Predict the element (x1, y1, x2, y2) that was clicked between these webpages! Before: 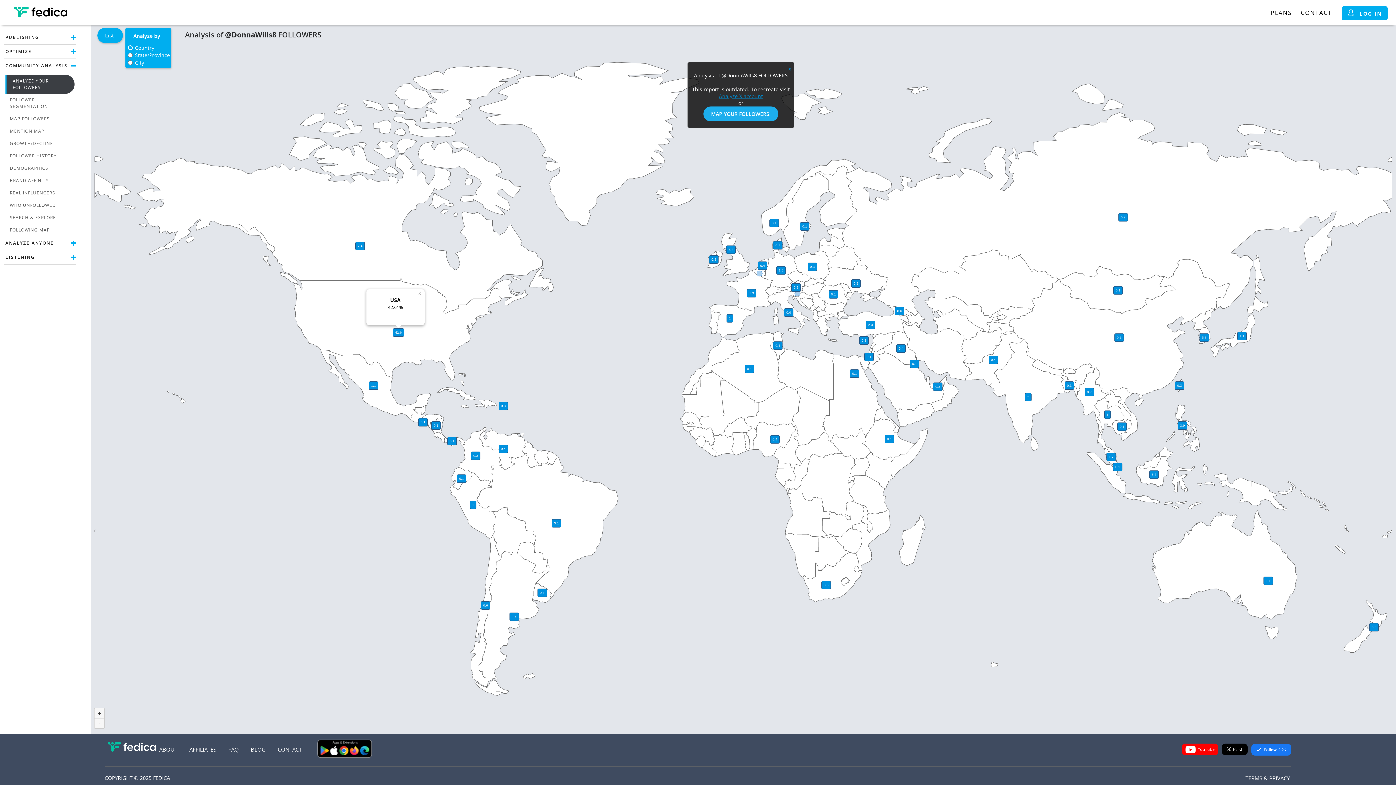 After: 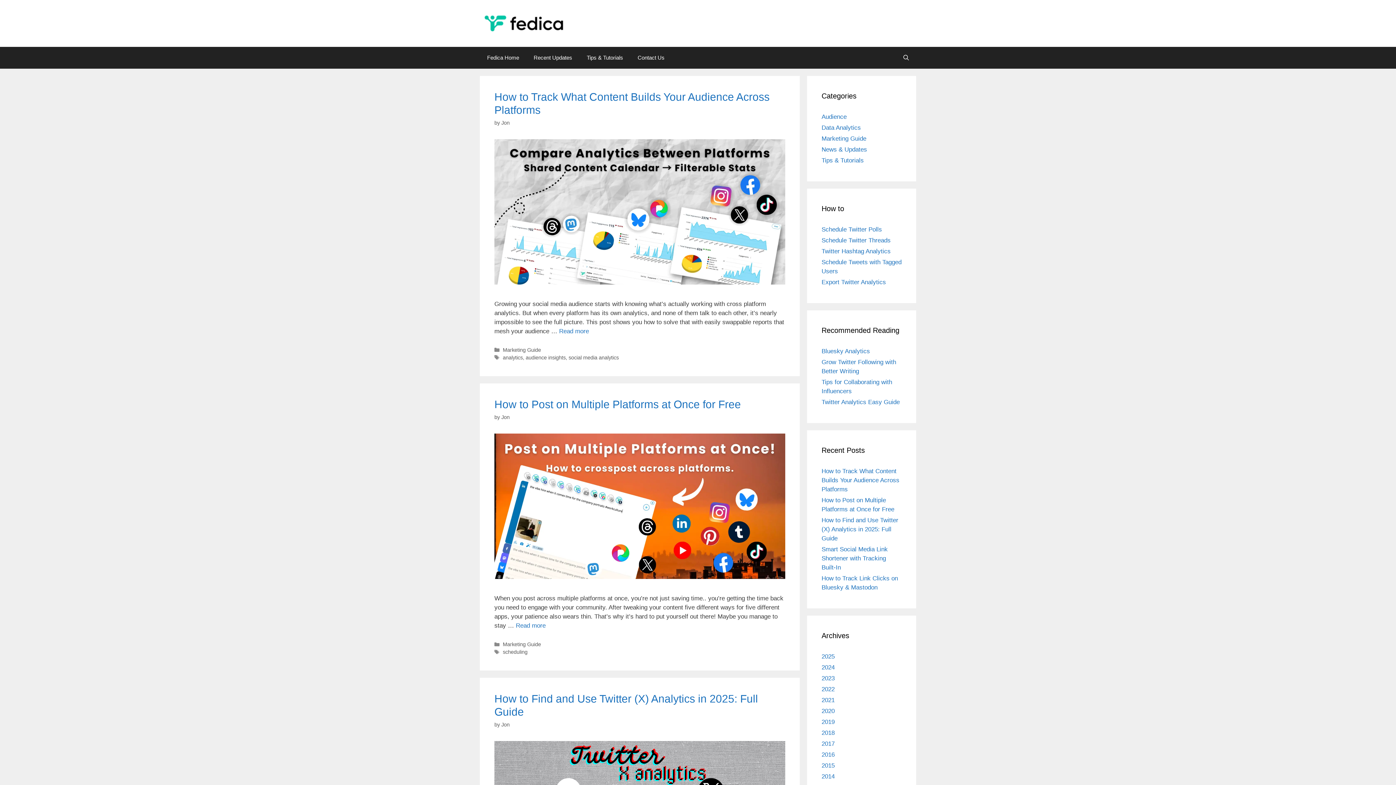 Action: label: BLOG bbox: (250, 746, 265, 753)